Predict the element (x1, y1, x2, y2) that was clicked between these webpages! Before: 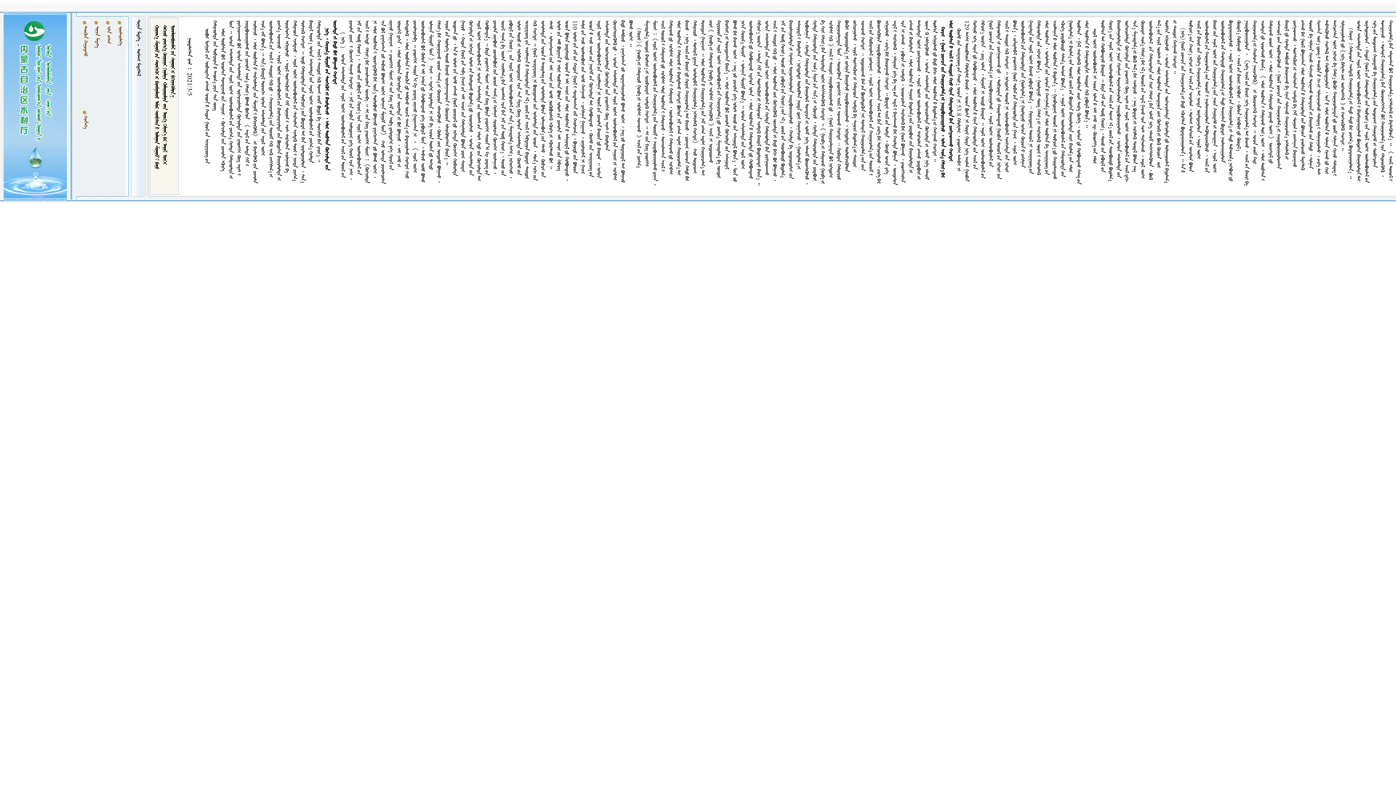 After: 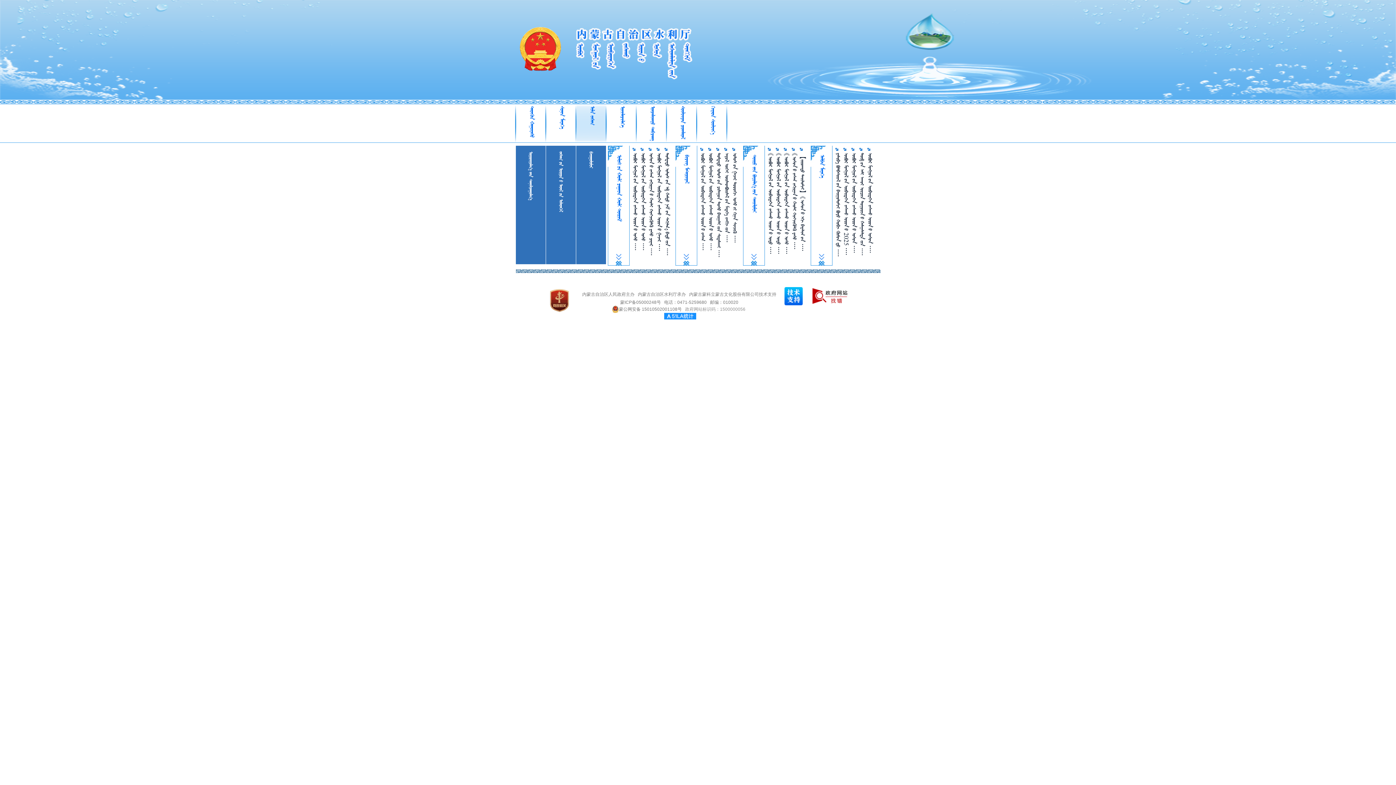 Action: label:   bbox: (105, 26, 111, 43)